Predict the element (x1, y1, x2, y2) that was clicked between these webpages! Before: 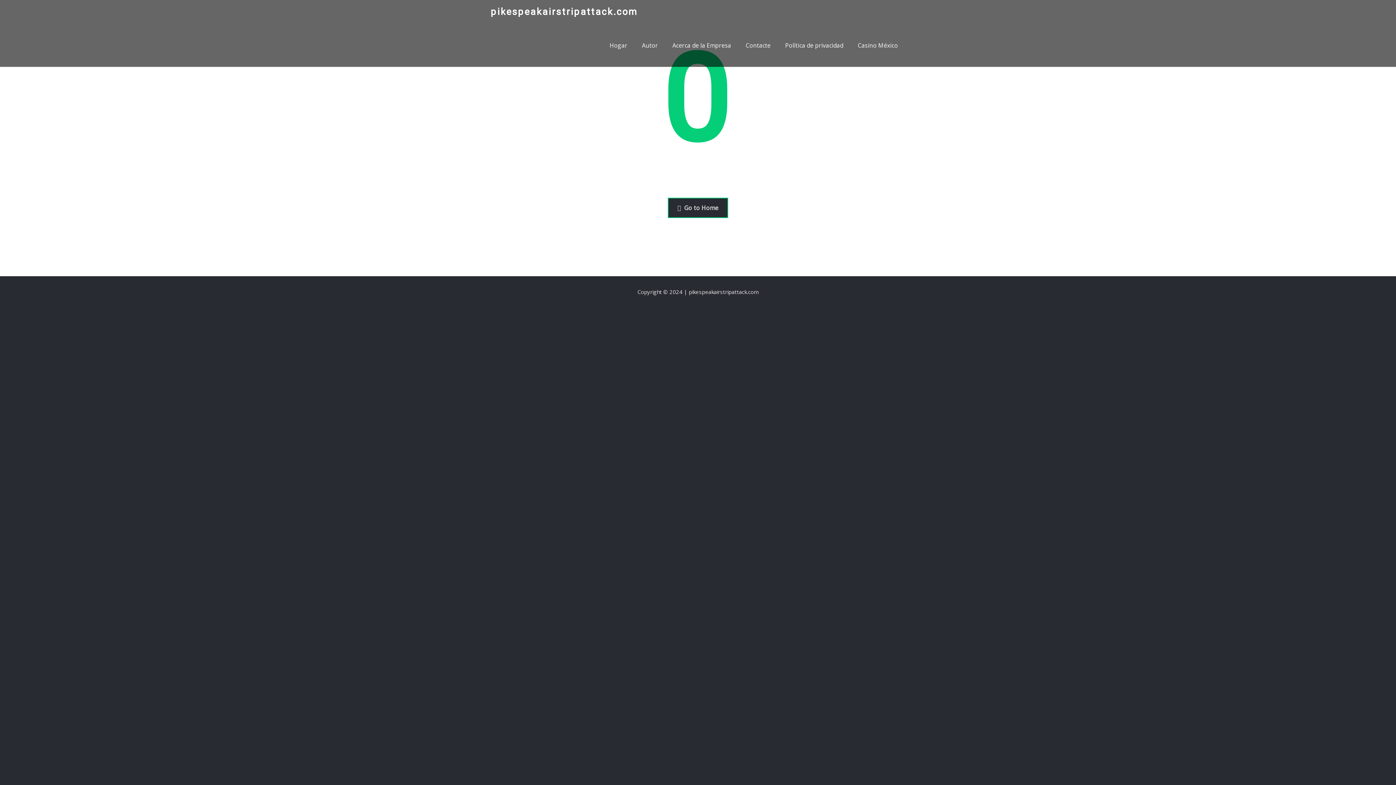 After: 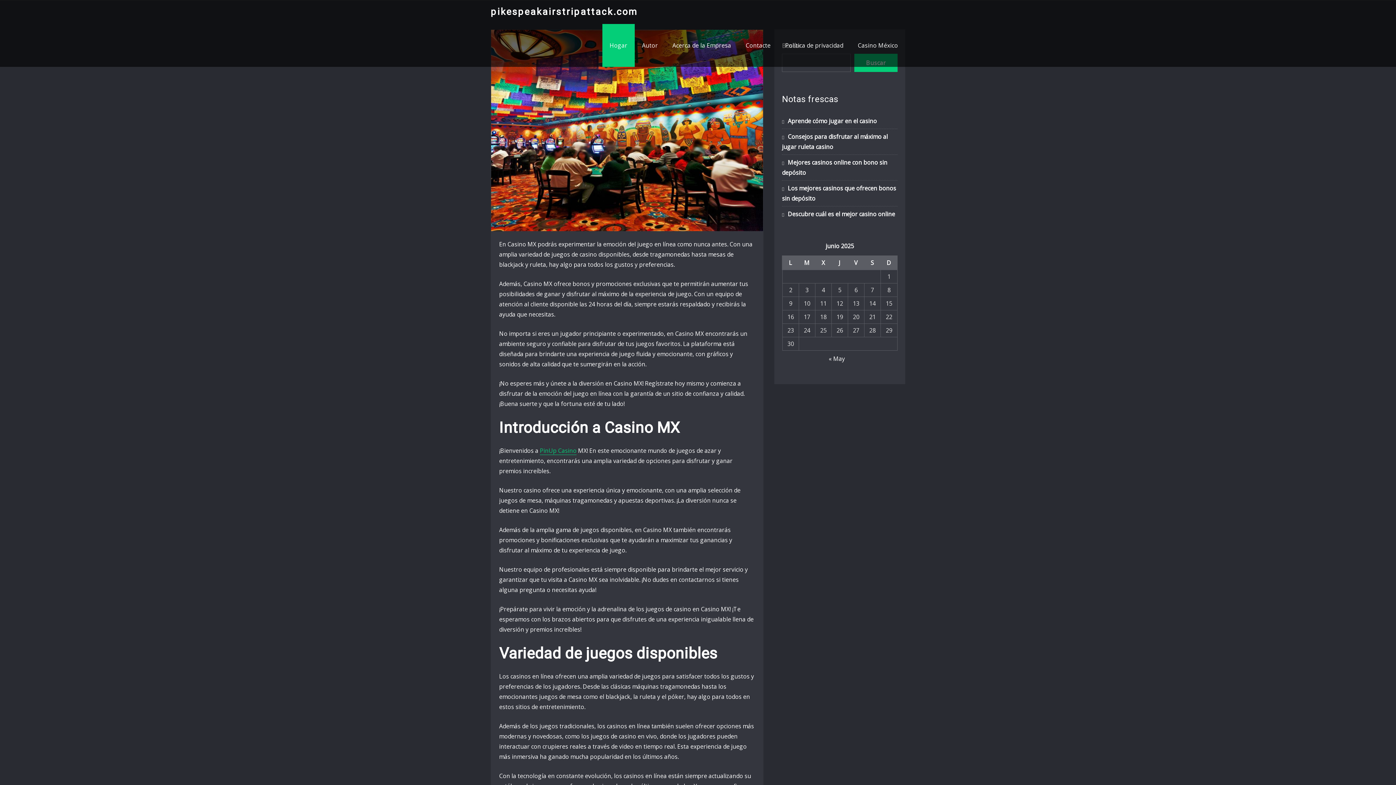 Action: bbox: (667, 197, 728, 218) label: Go to Home